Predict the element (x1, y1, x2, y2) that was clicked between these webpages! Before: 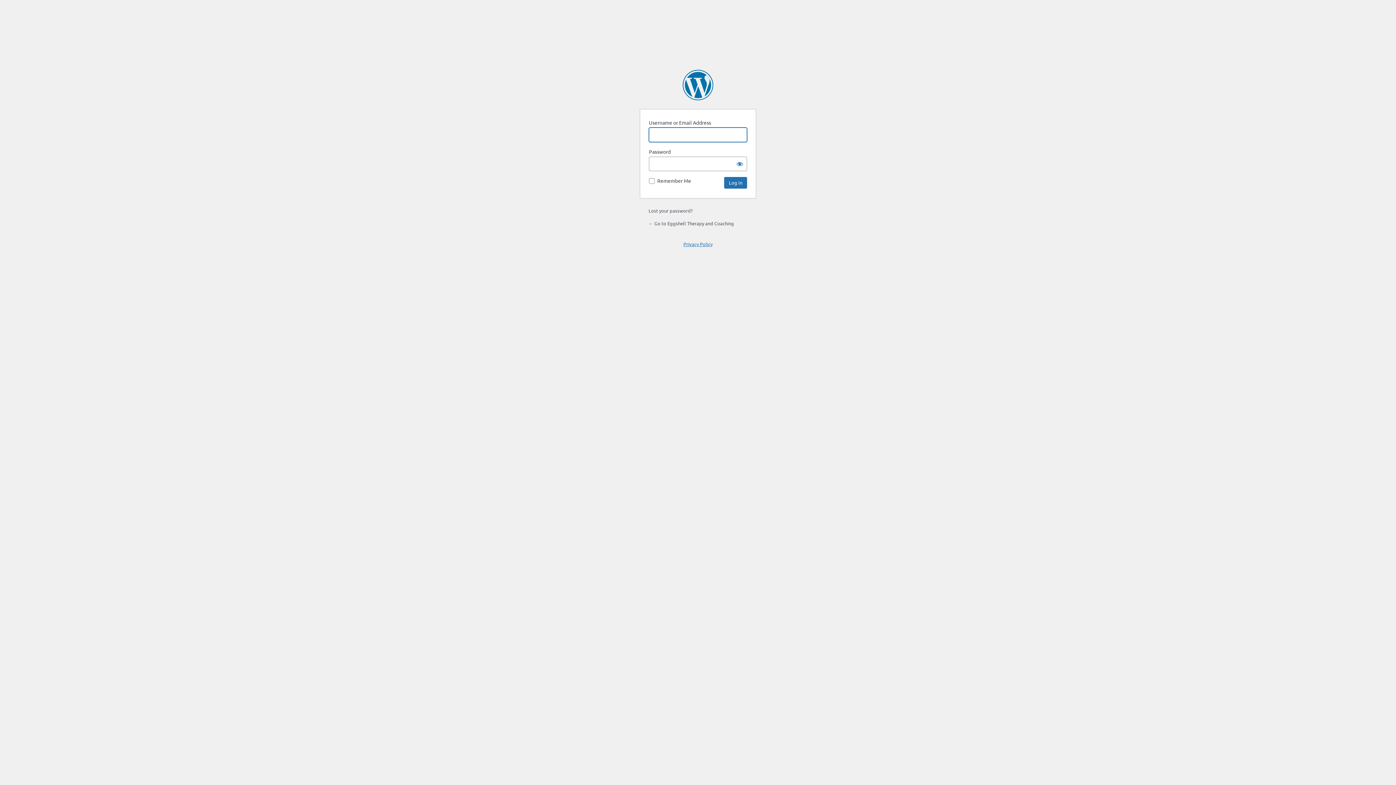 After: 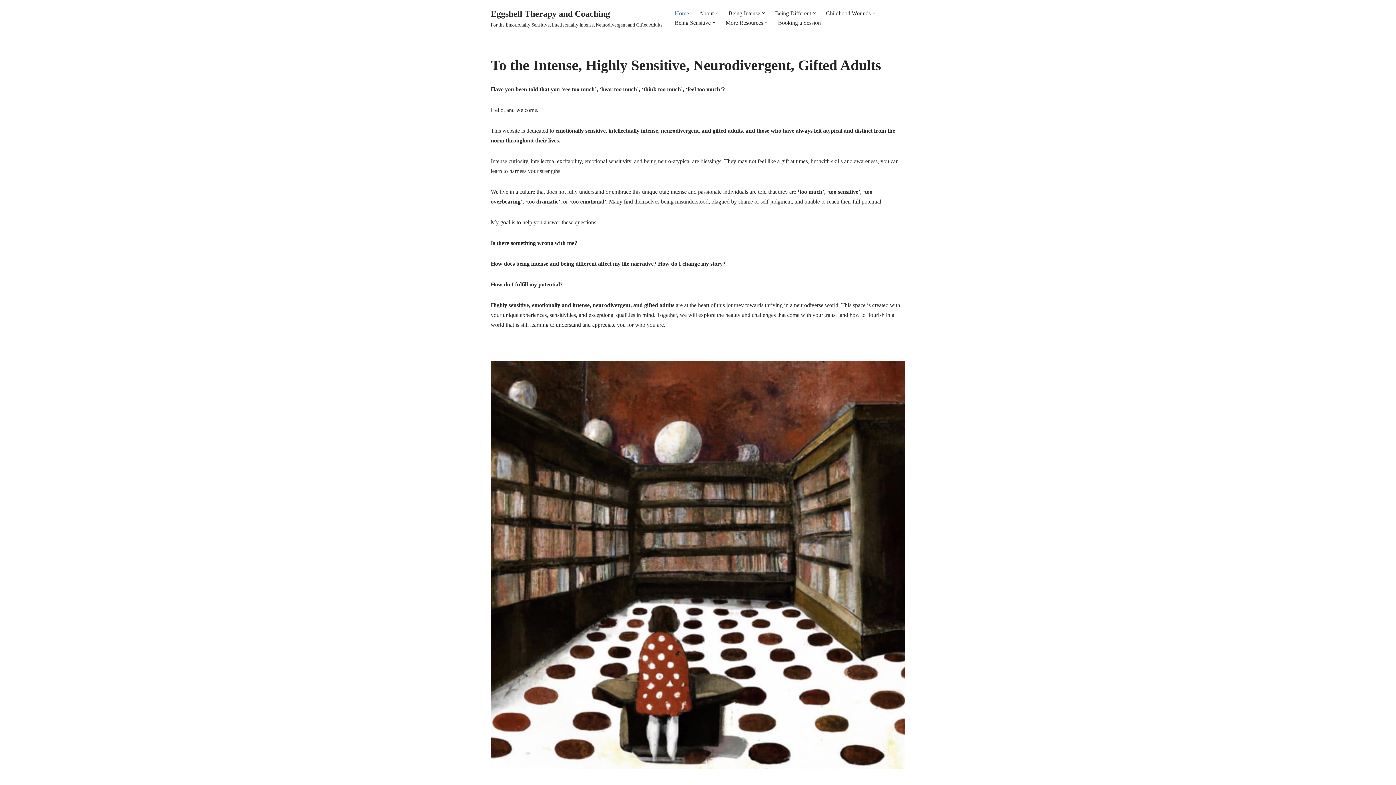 Action: bbox: (648, 220, 734, 226) label: ← Go to Eggshell Therapy and Coaching